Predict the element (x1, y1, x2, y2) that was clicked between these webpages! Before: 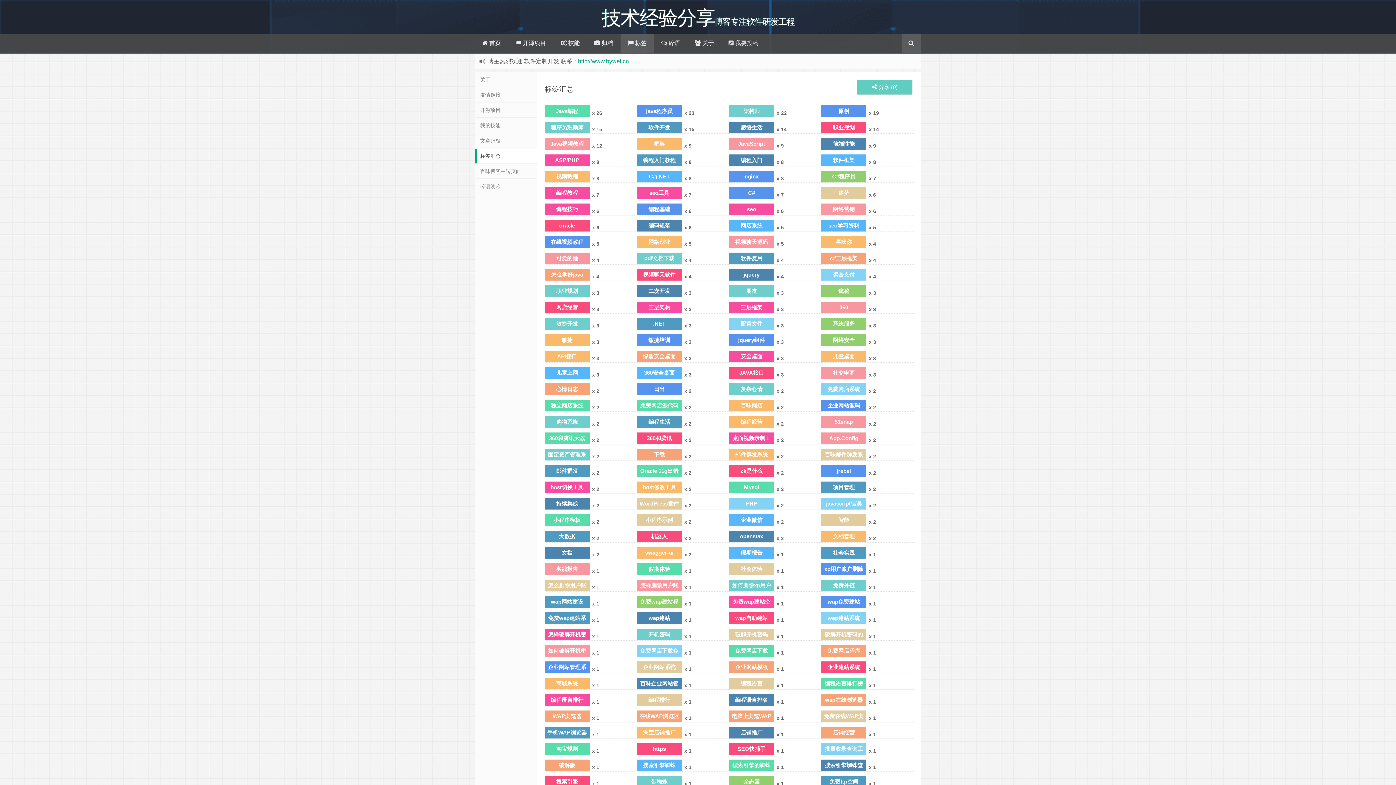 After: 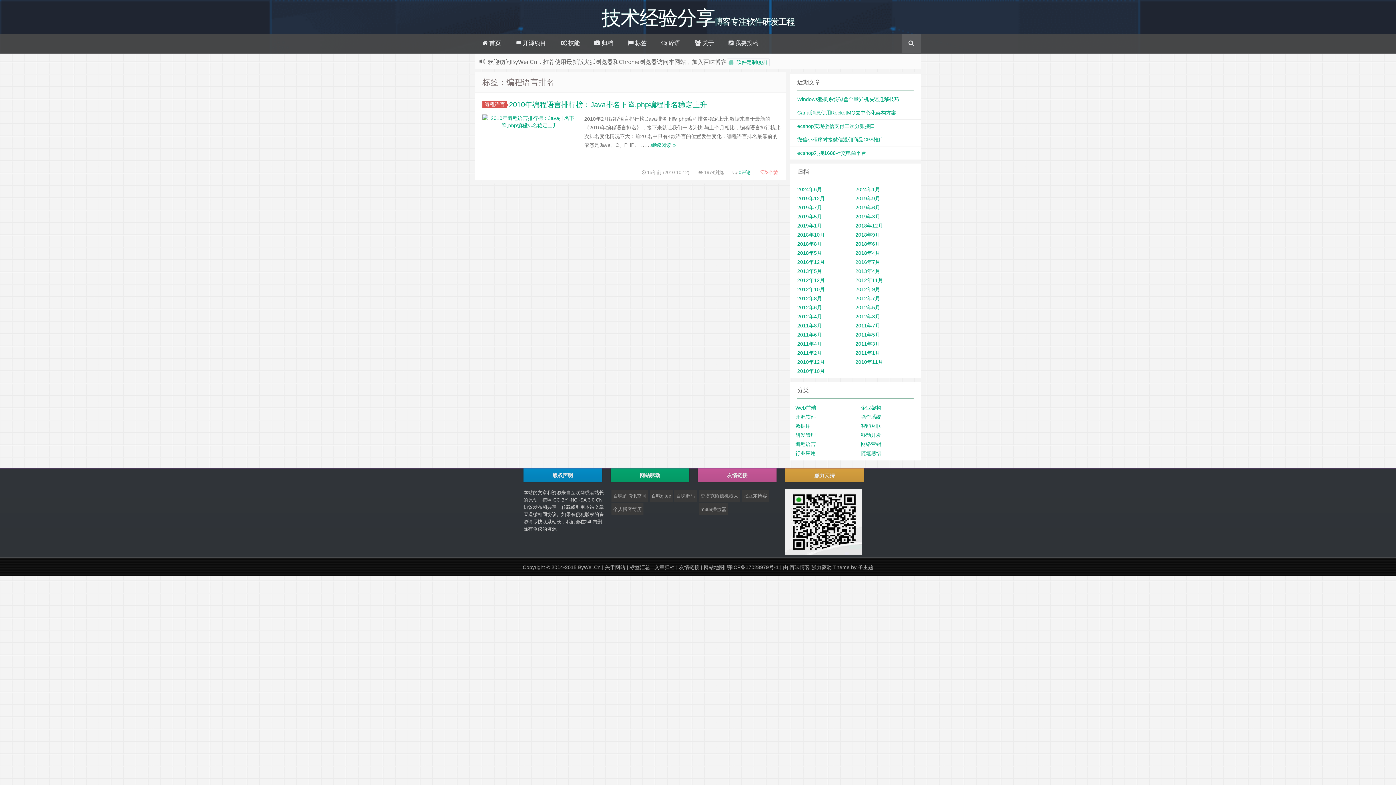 Action: label: 编程语言排名 bbox: (729, 694, 774, 709)